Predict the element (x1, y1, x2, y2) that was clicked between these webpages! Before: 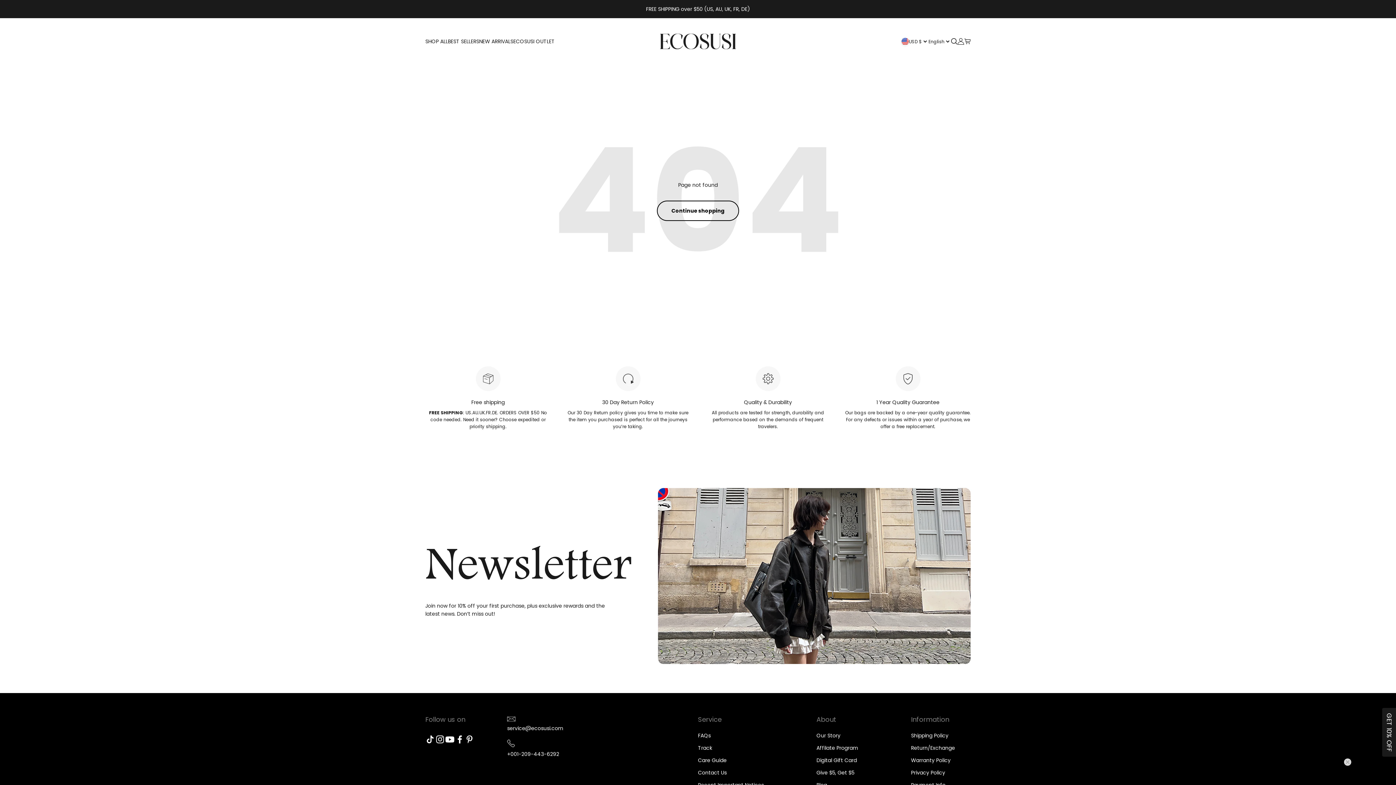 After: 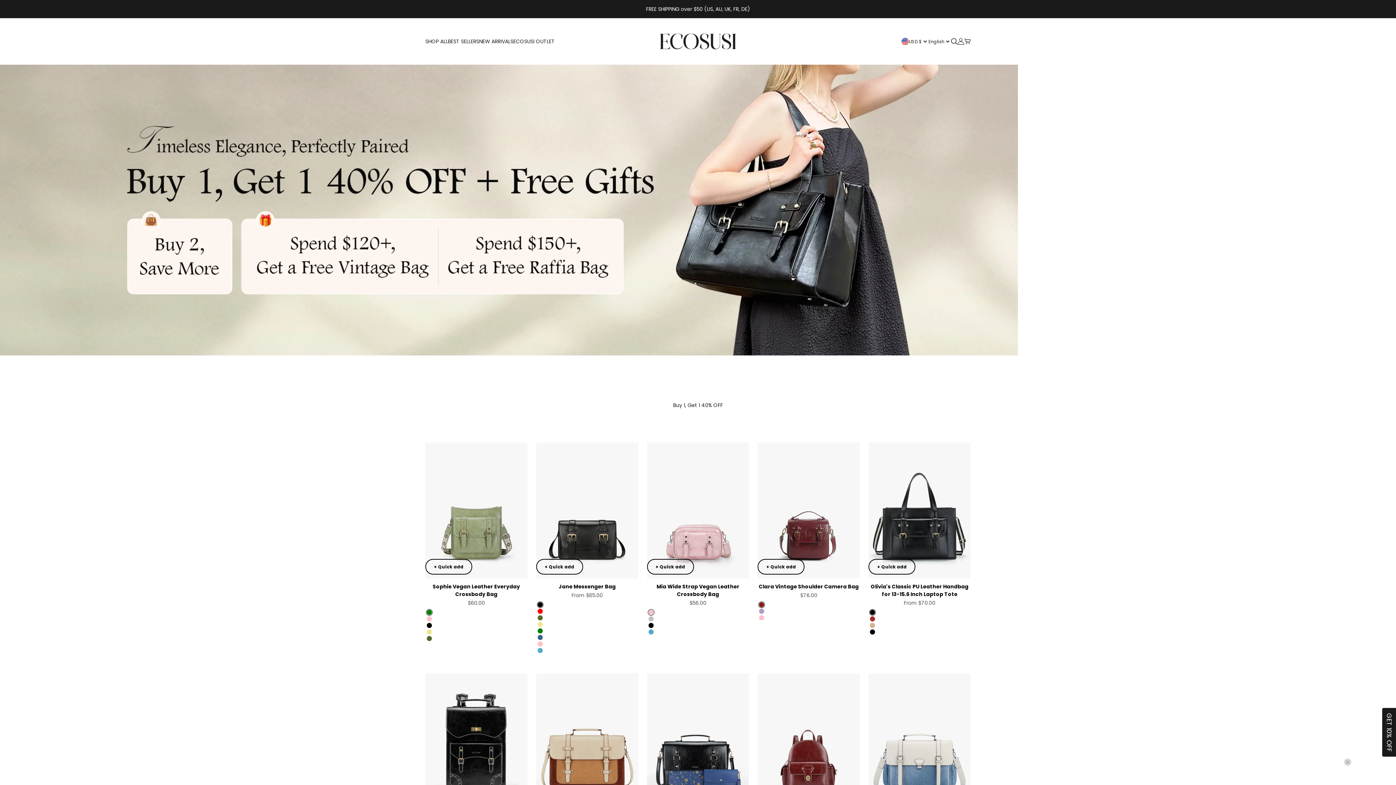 Action: bbox: (646, 5, 750, 12) label: FREE SHIPPING over $50 (US, AU, UK, FR, DE)